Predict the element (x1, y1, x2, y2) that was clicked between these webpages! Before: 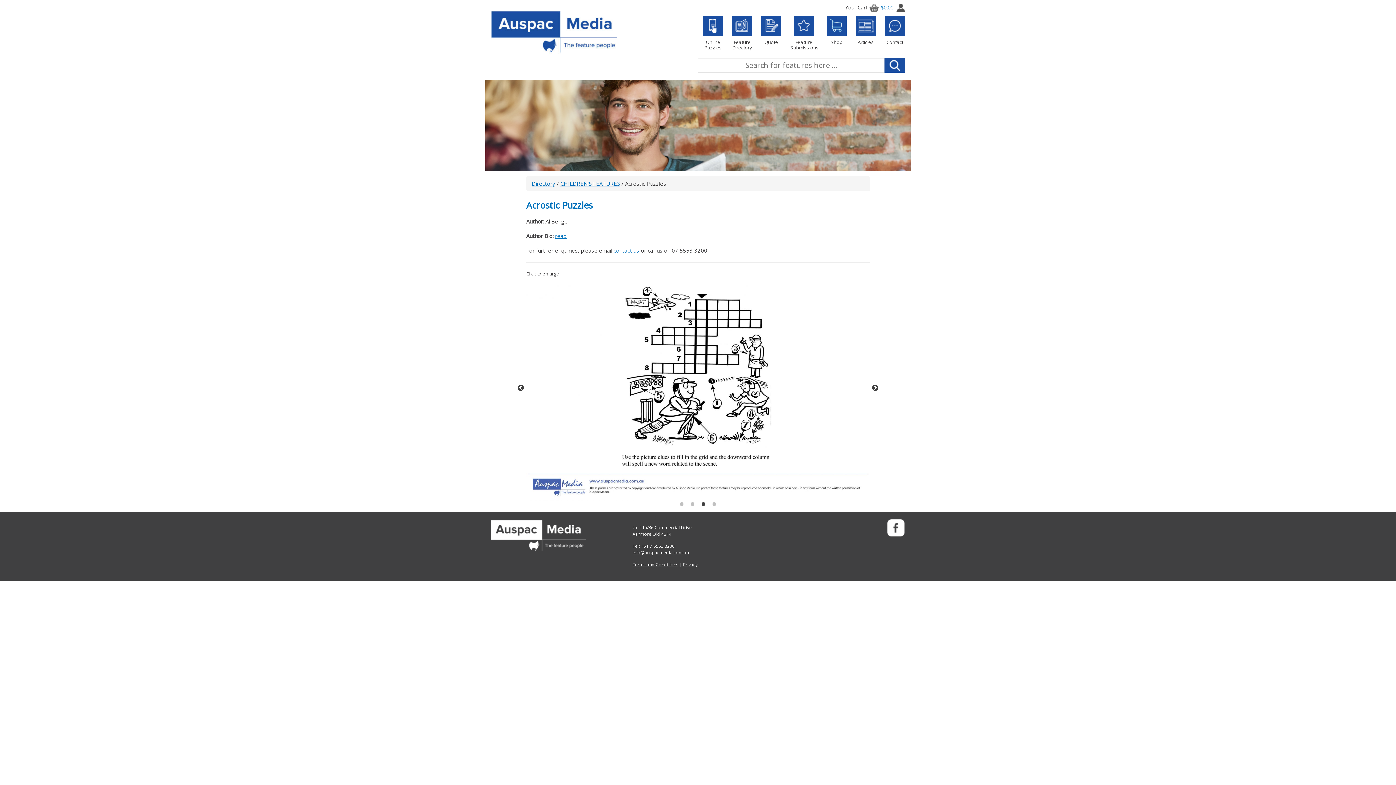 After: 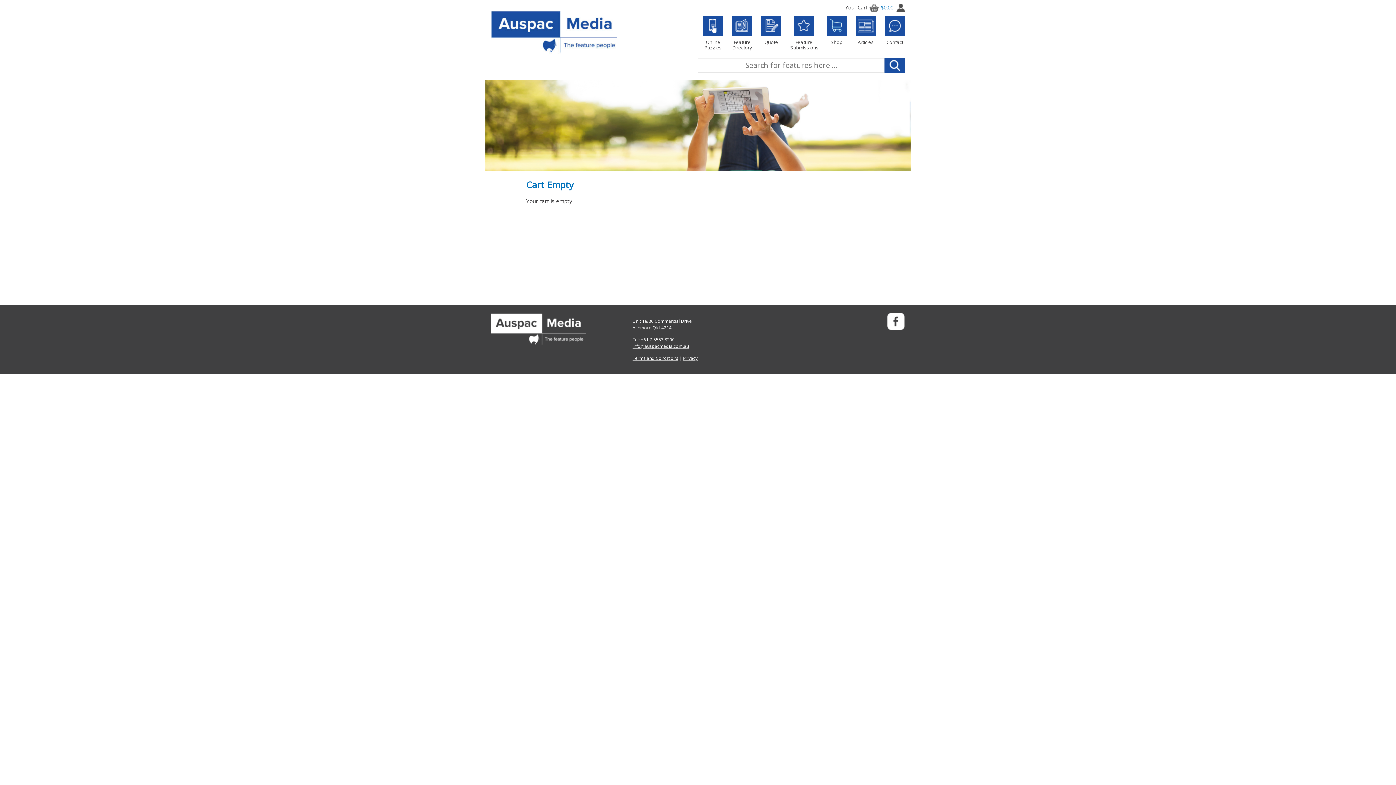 Action: bbox: (867, 3, 893, 10) label: $0.00